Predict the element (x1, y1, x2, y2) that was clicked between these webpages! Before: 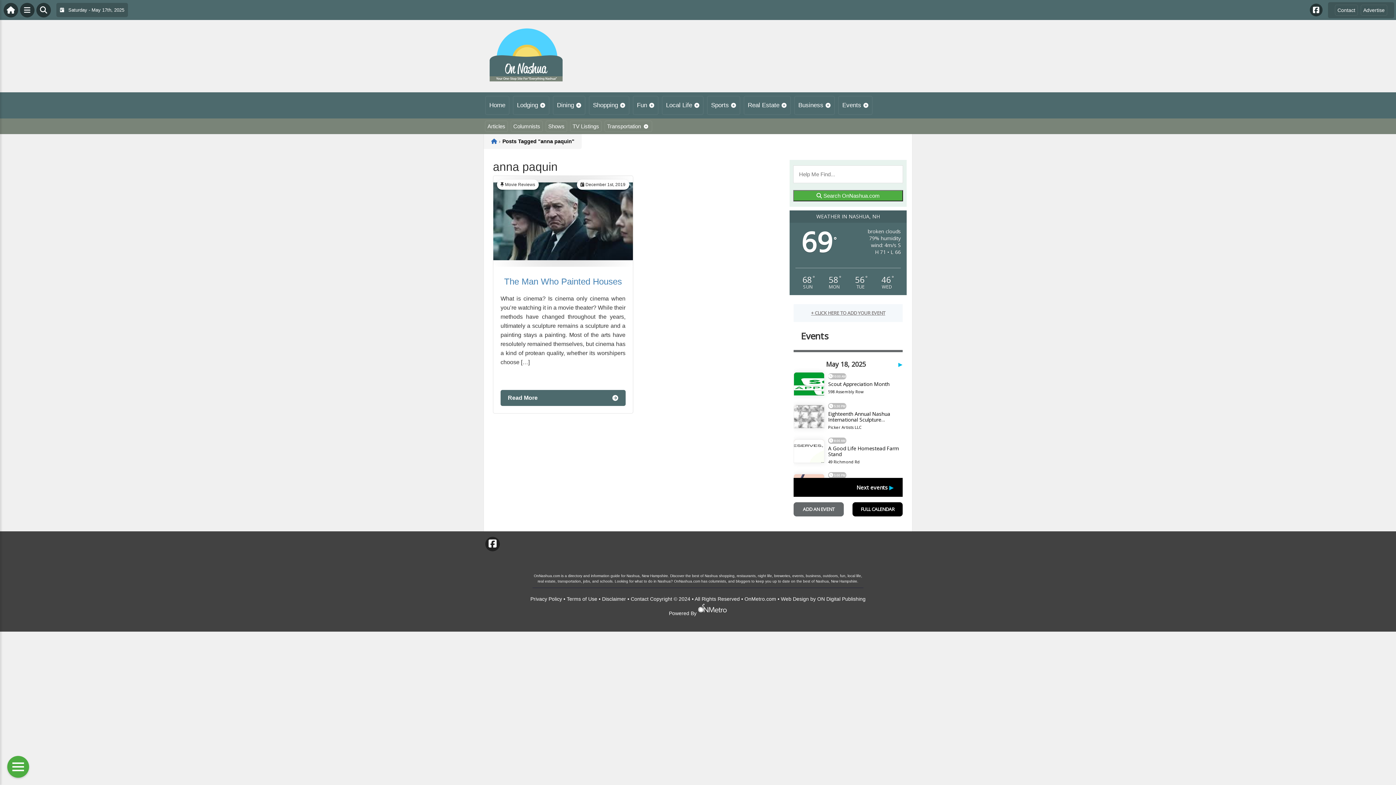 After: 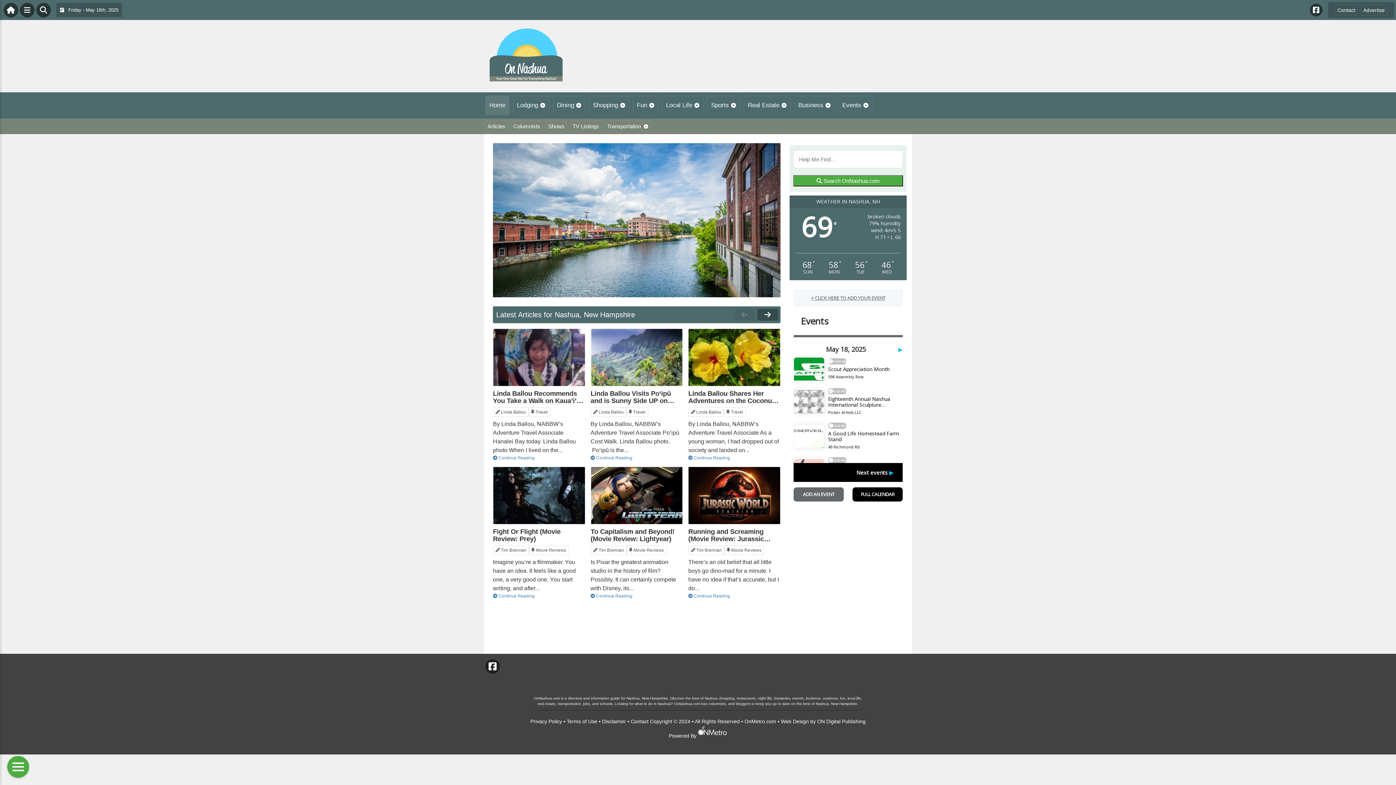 Action: label: Home bbox: (485, 96, 509, 114)